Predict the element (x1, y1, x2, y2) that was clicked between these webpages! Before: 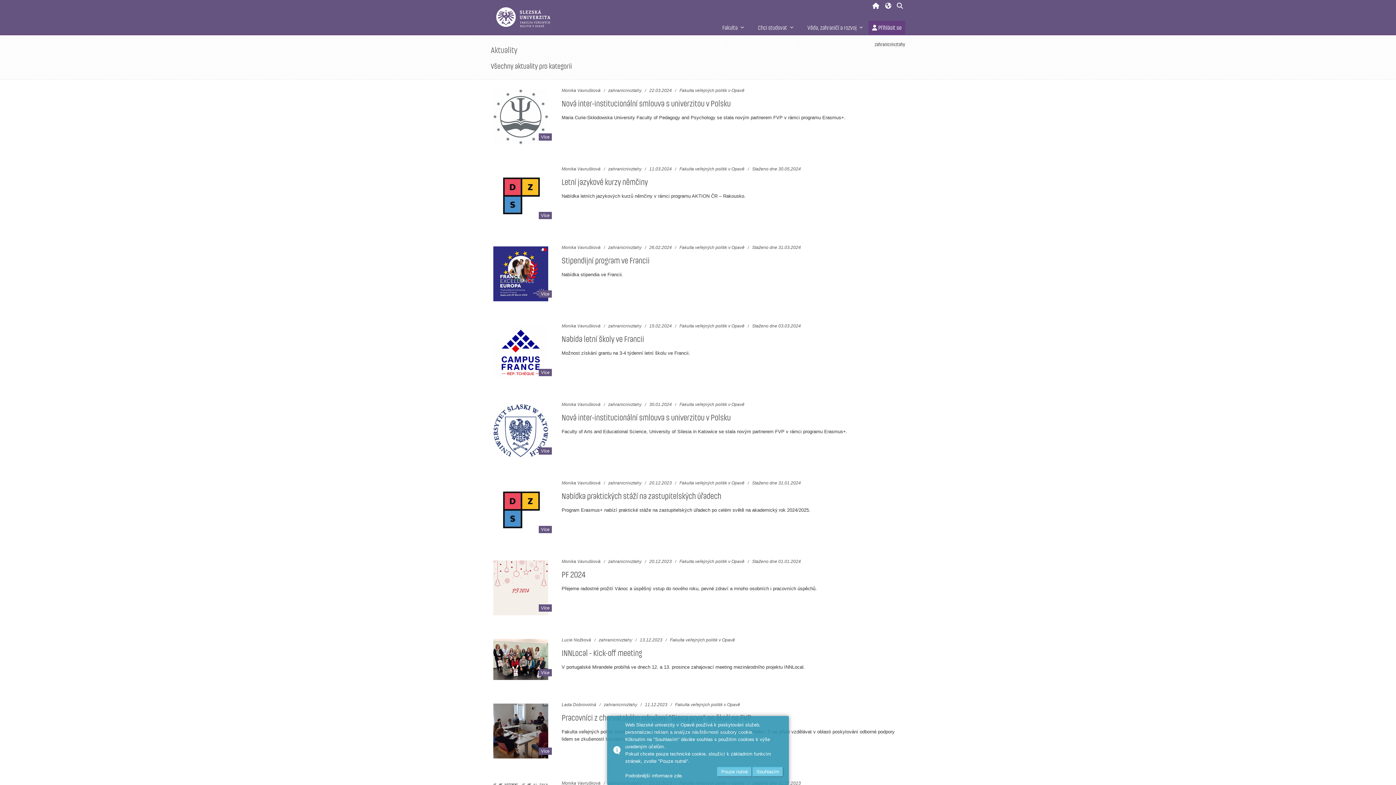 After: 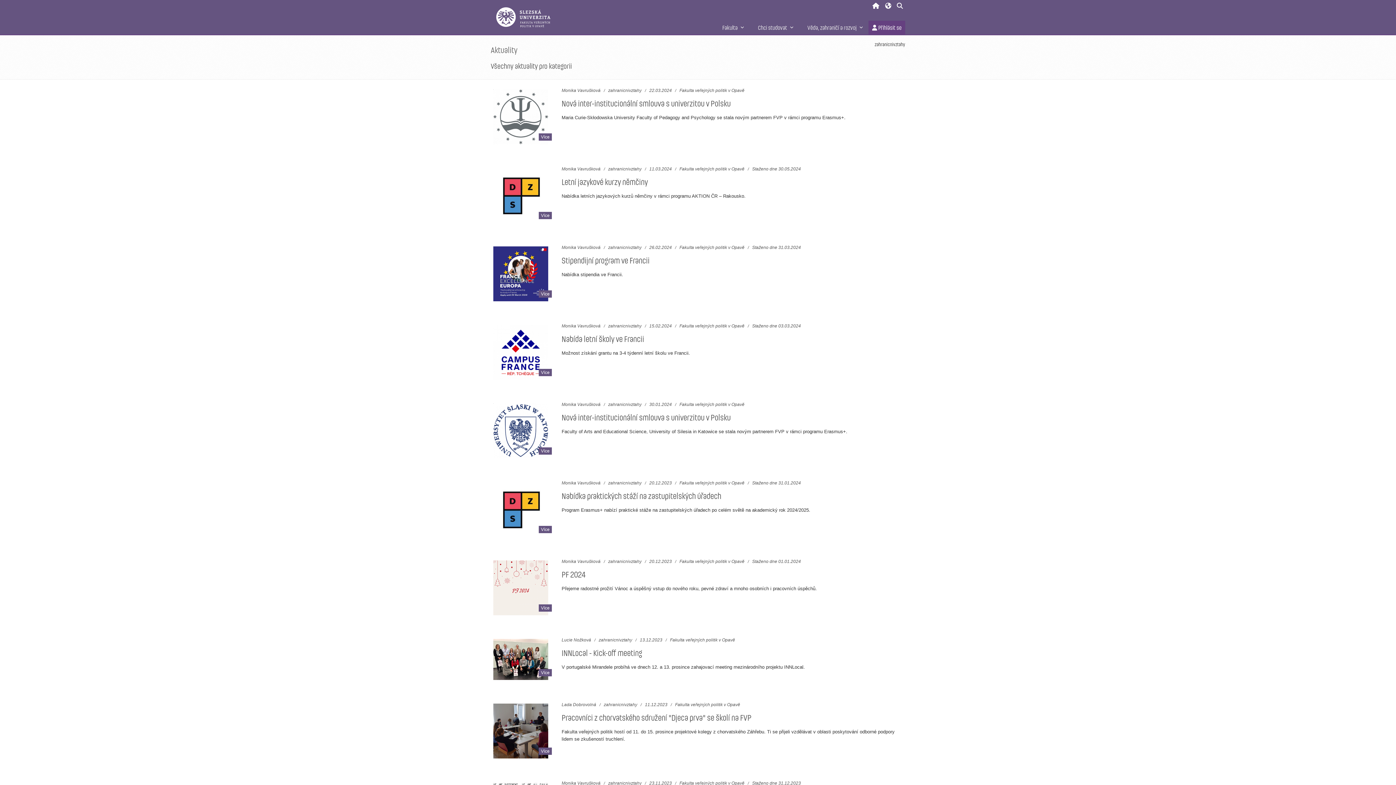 Action: bbox: (717, 767, 752, 777) label: Pouze nutné